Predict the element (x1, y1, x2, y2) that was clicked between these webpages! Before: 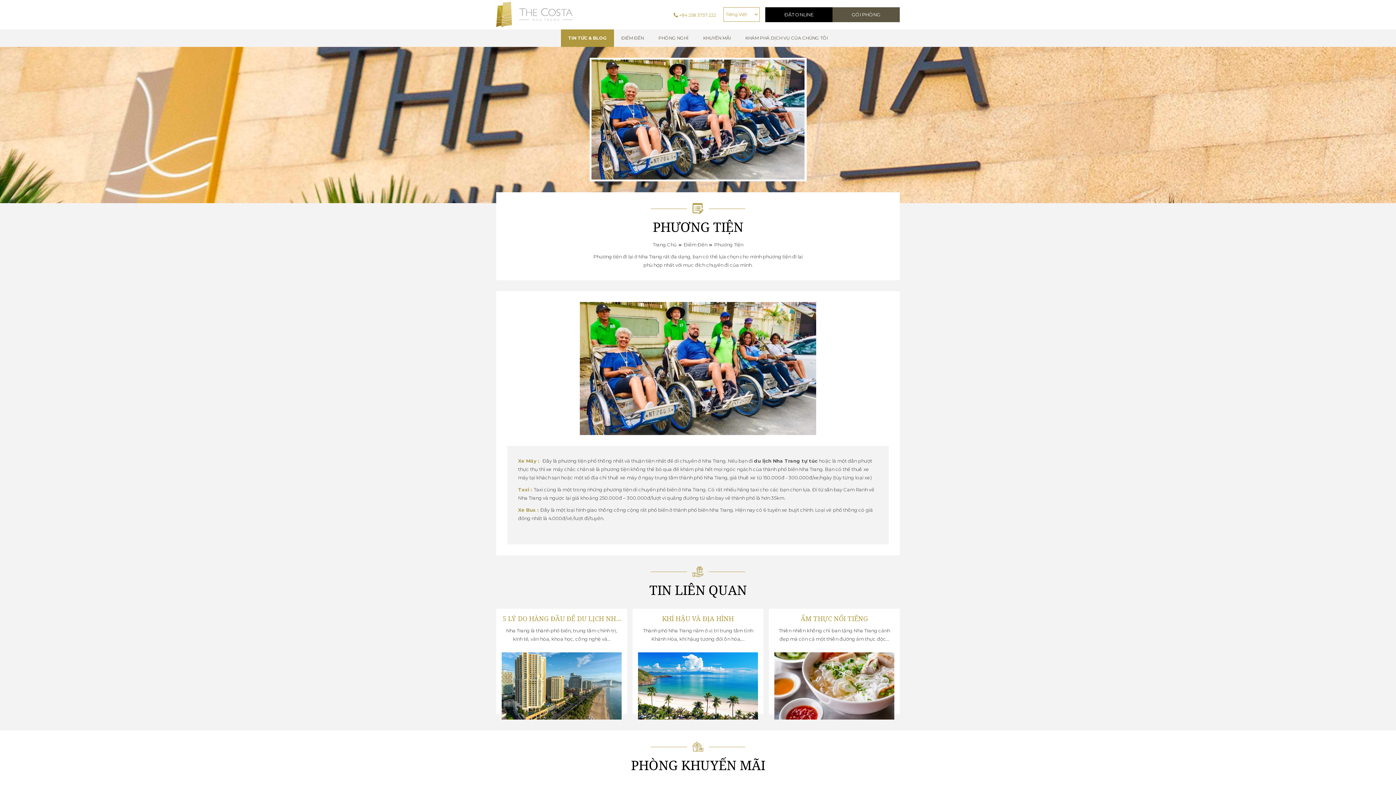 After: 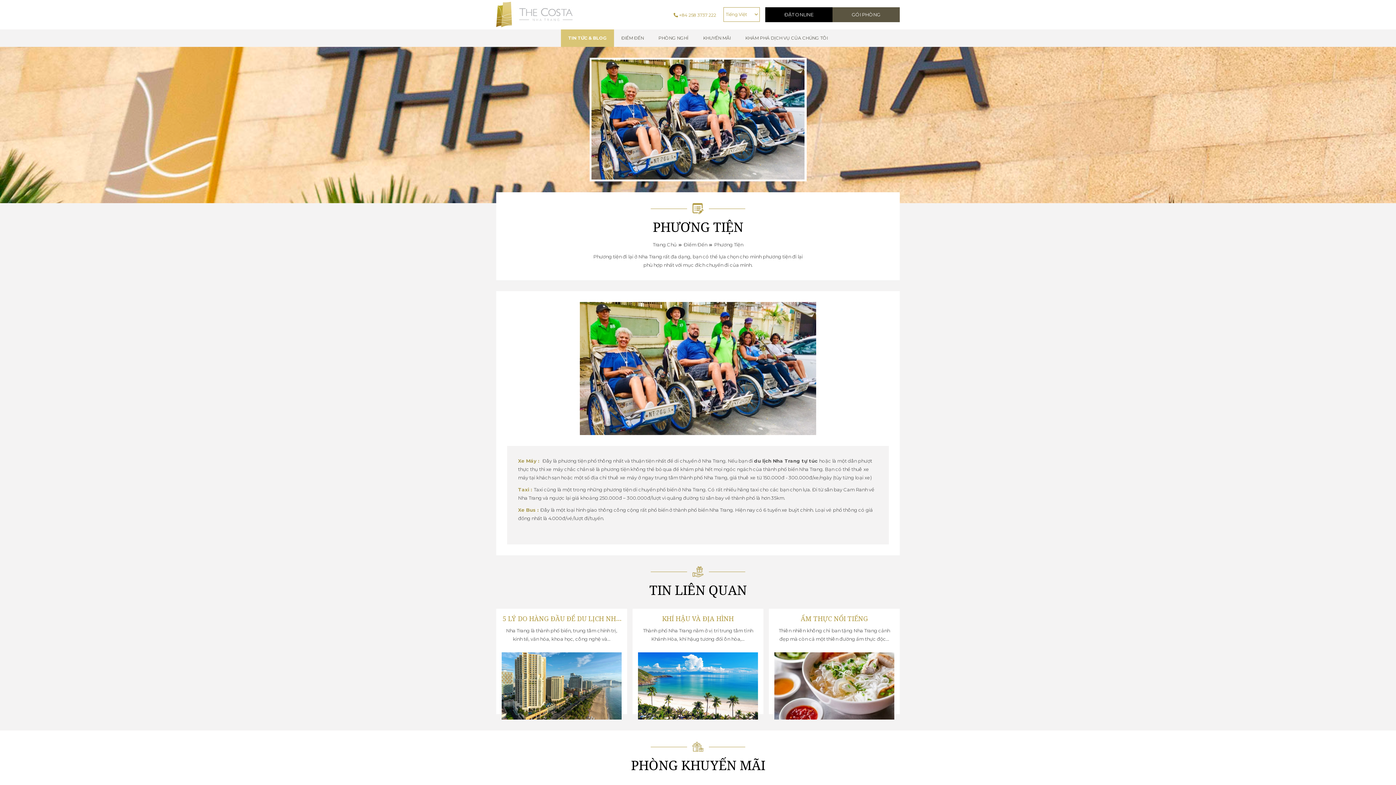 Action: bbox: (561, 29, 614, 46) label: TIN TỨC & BLOG